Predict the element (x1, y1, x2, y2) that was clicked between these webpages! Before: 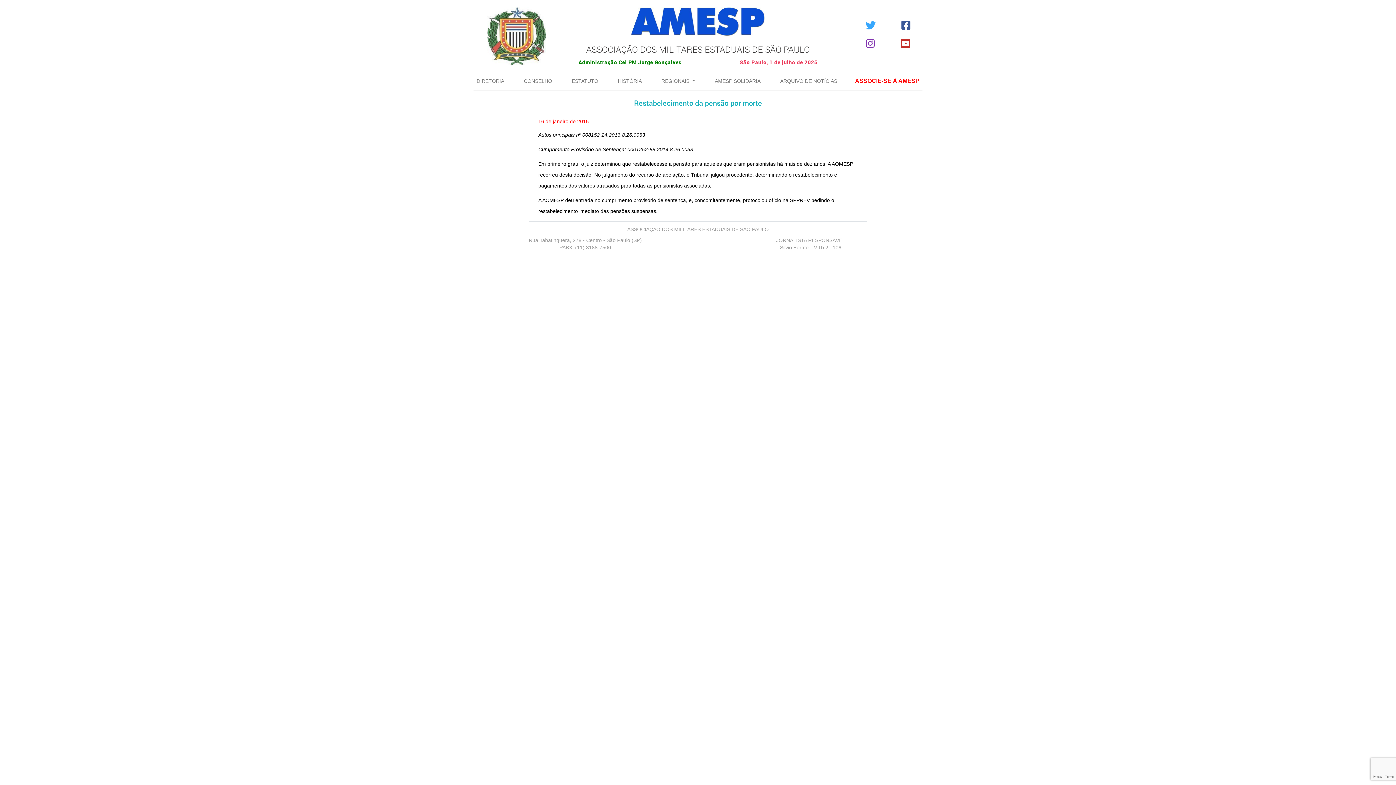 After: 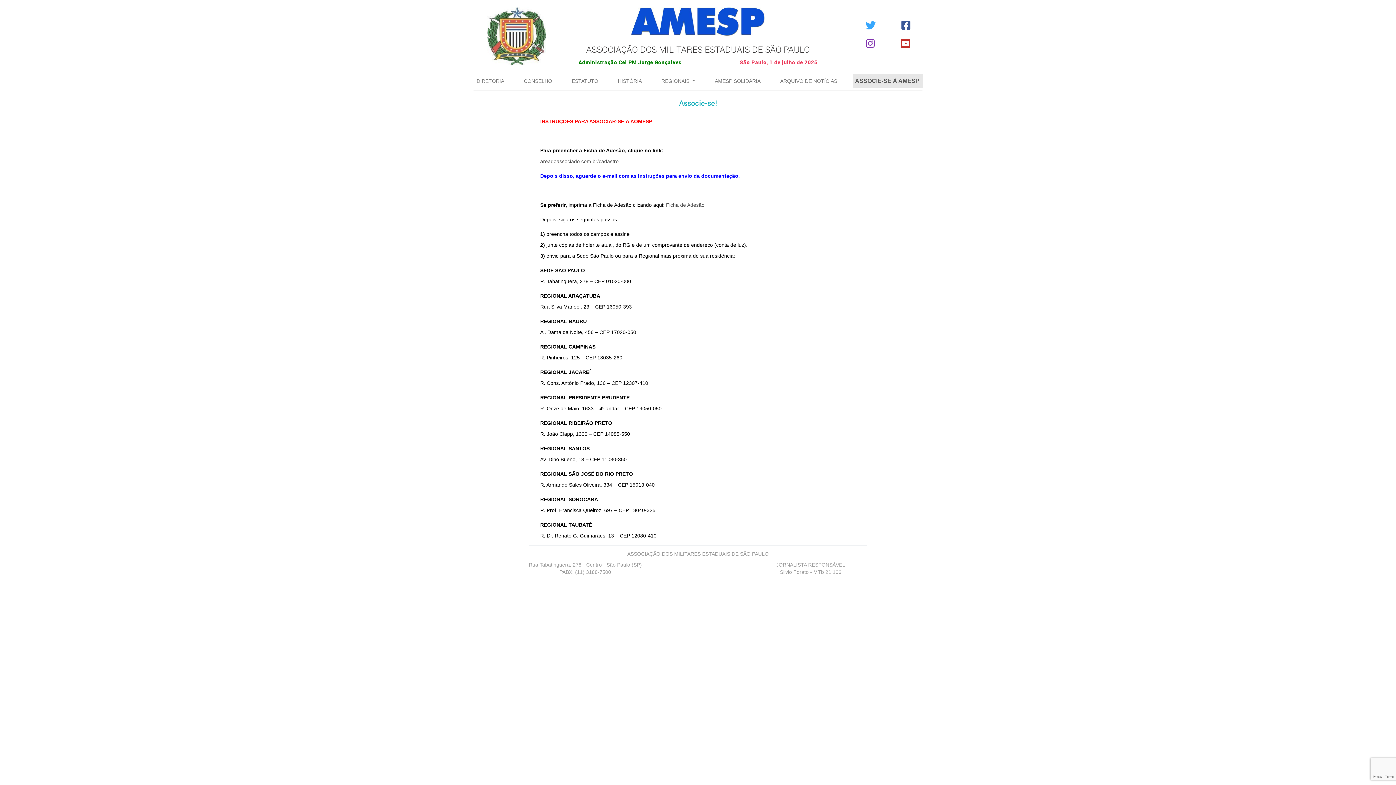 Action: label: ASSOCIE-SE À AMESP bbox: (853, 73, 923, 88)